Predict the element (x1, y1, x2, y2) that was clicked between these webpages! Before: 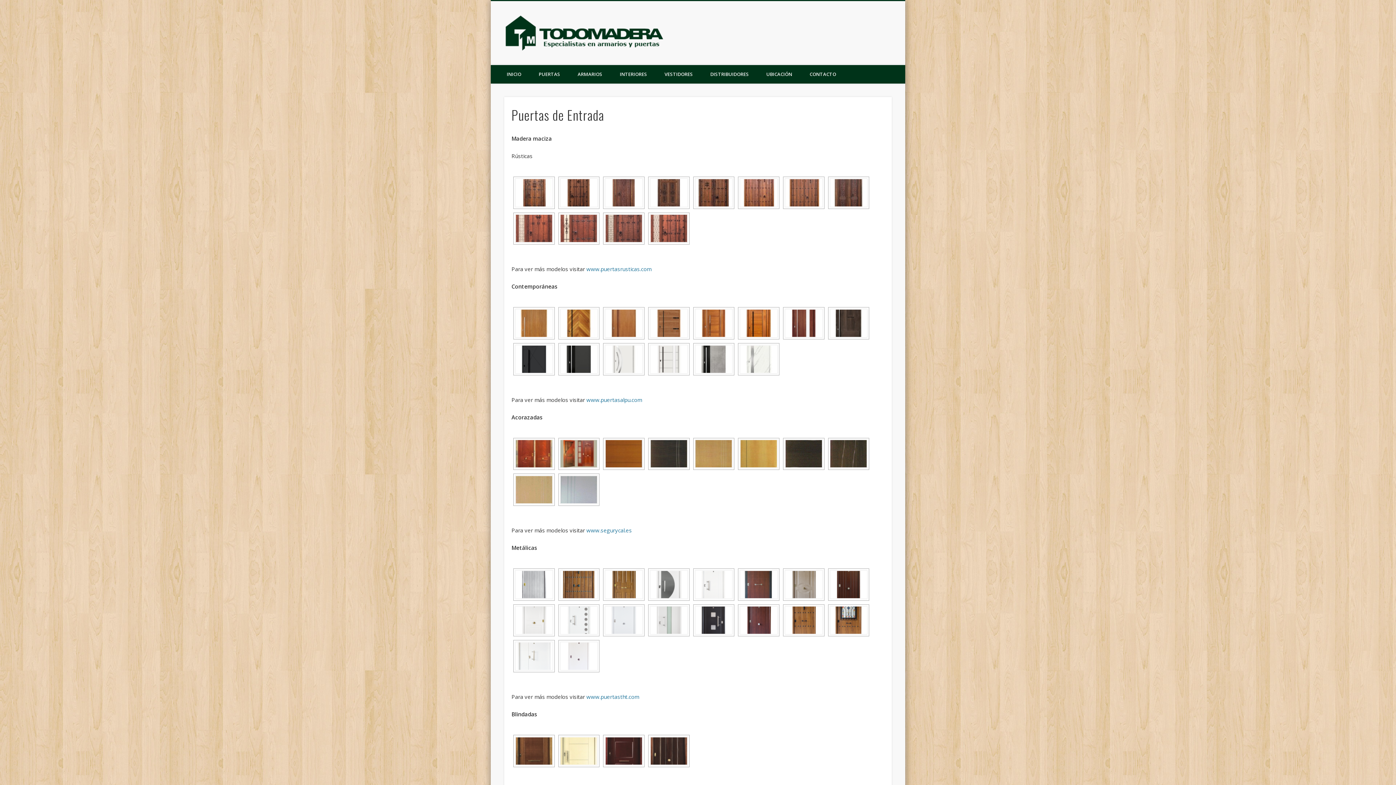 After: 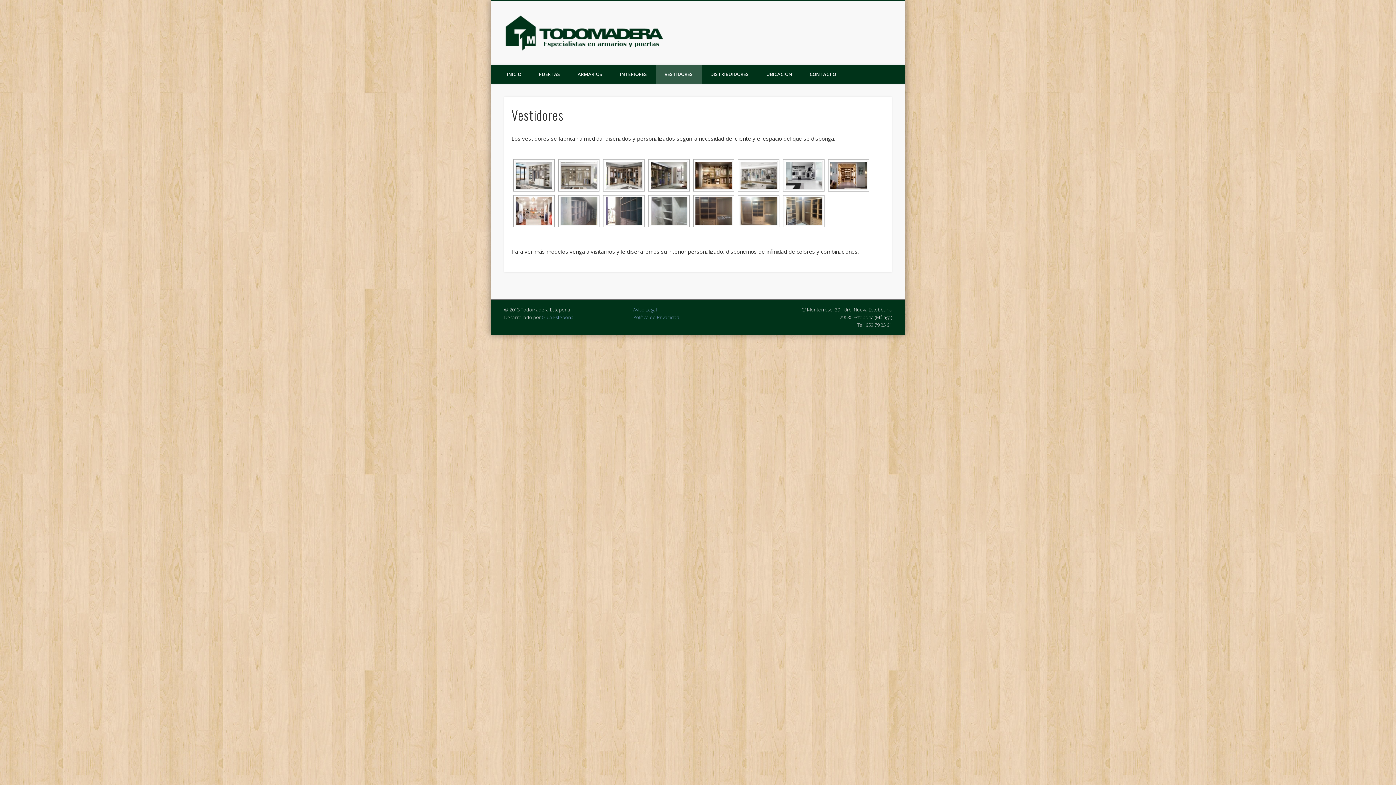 Action: label: VESTIDORES bbox: (656, 65, 701, 83)